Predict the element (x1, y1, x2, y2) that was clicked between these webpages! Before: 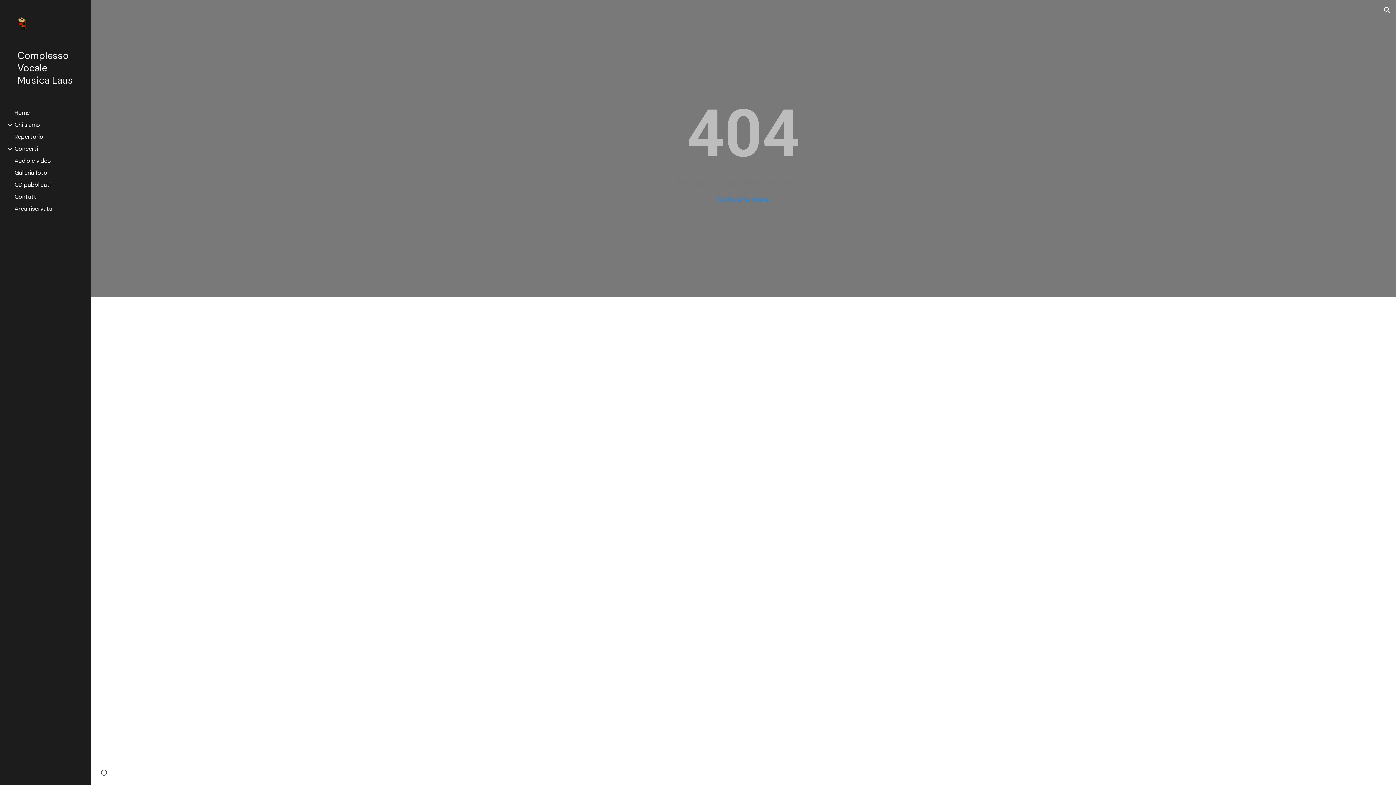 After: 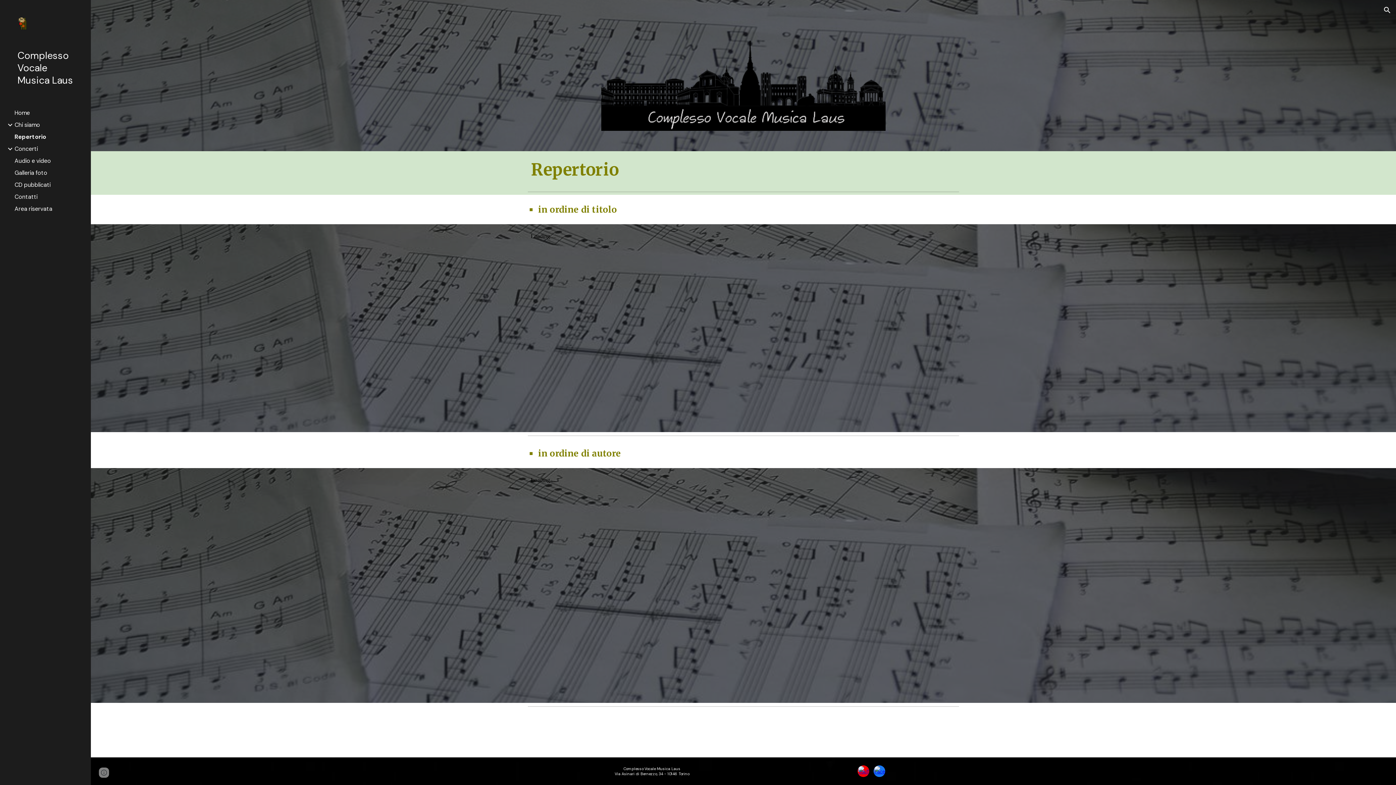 Action: bbox: (13, 133, 86, 140) label: Repertorio